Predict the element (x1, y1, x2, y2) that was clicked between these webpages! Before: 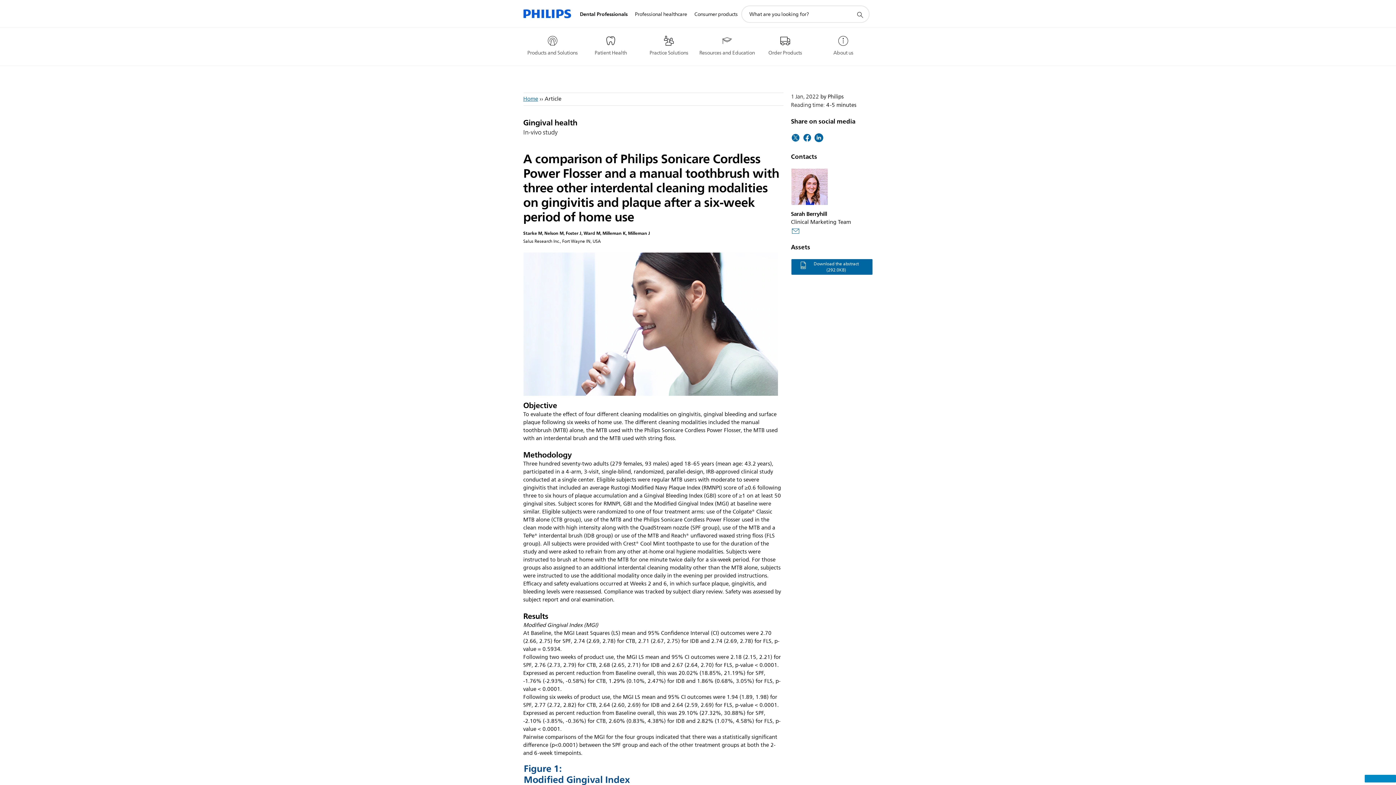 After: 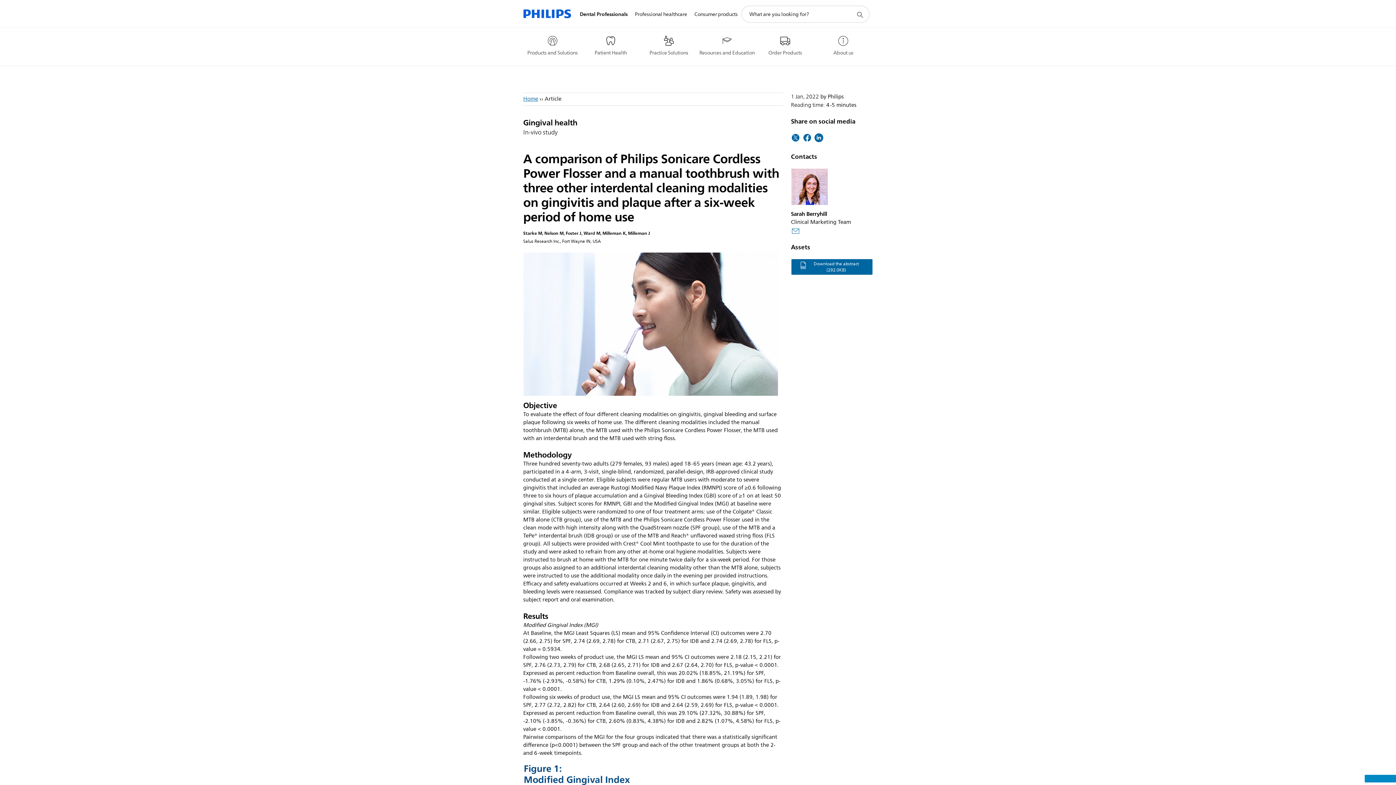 Action: bbox: (803, 129, 811, 148)